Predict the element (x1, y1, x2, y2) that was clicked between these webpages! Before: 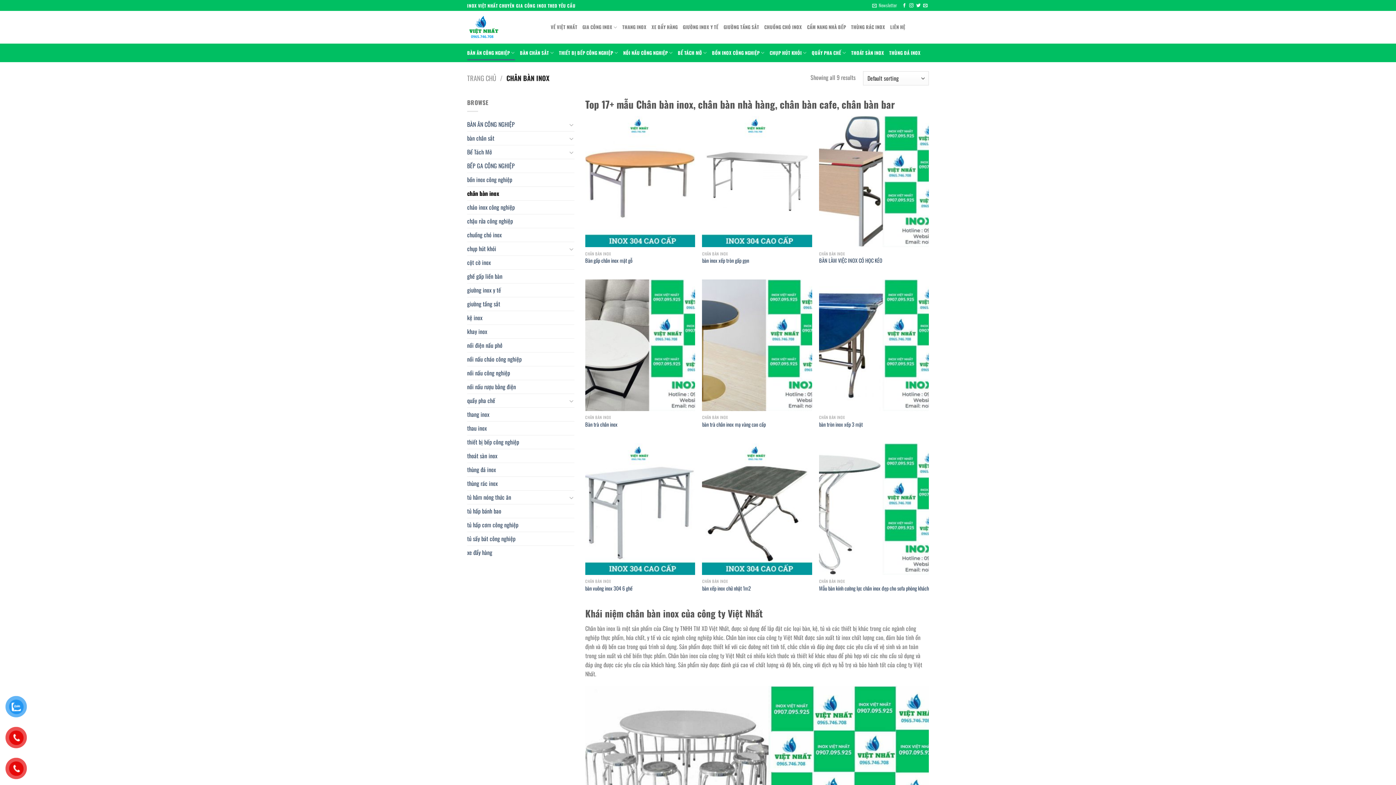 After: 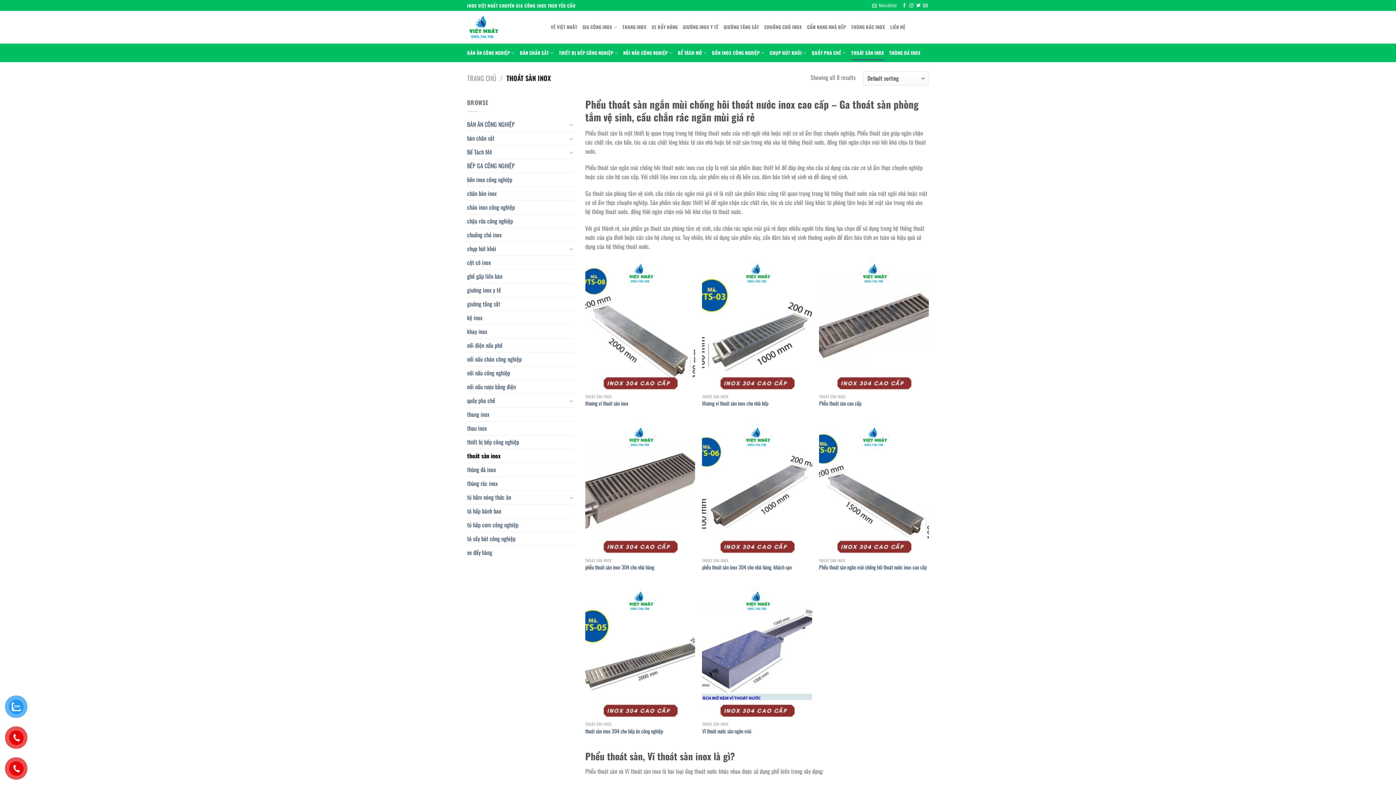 Action: label: thoát sàn inox bbox: (467, 449, 574, 463)